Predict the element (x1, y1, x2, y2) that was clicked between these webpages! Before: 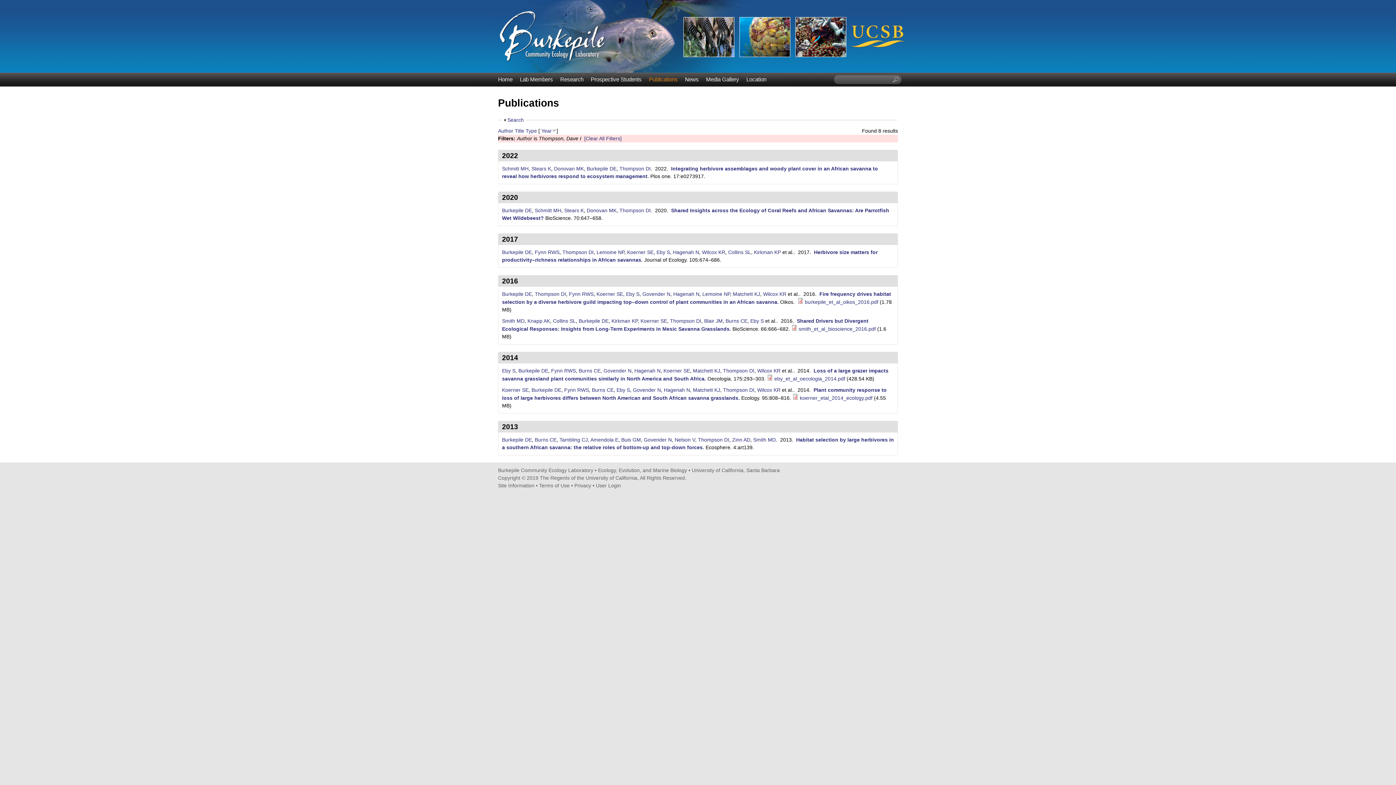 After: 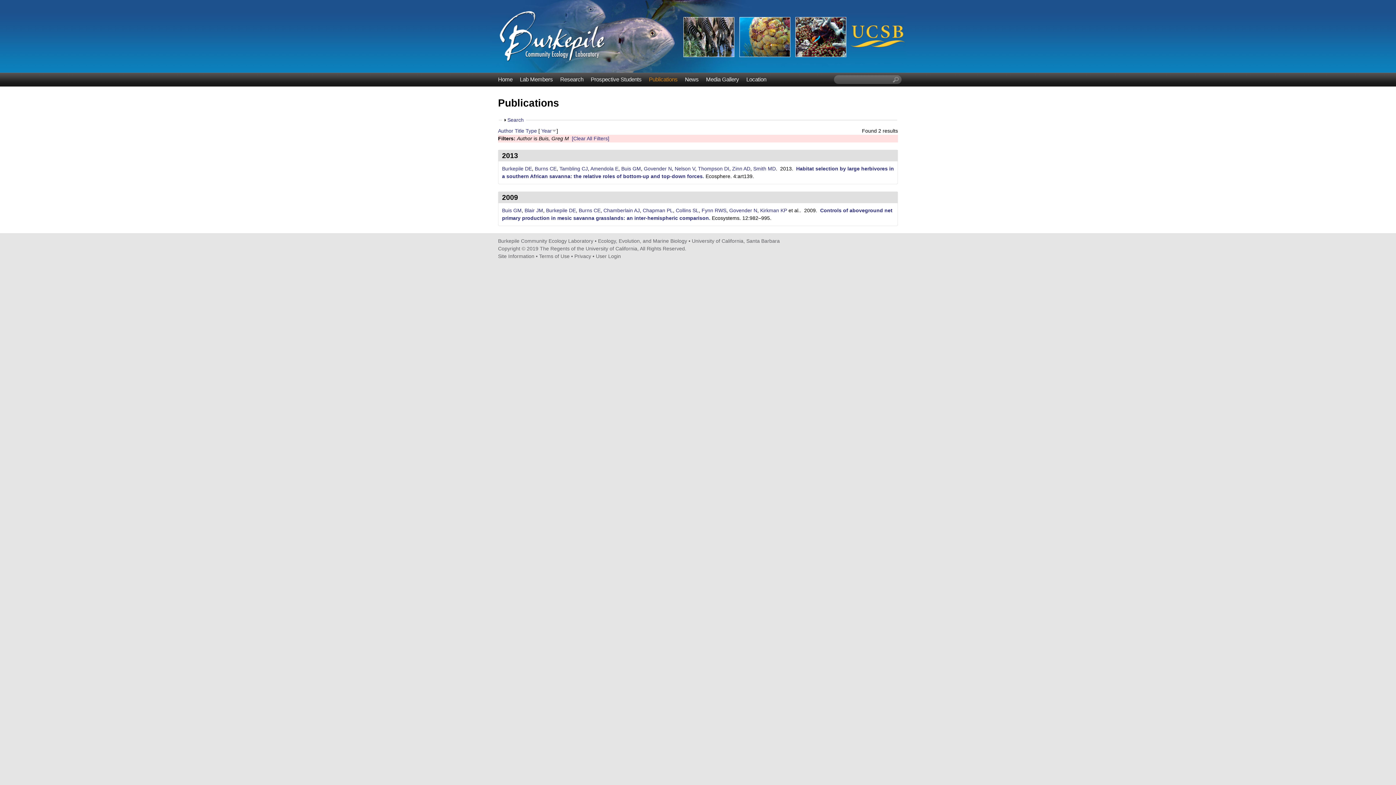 Action: bbox: (621, 437, 641, 443) label: Buis GM